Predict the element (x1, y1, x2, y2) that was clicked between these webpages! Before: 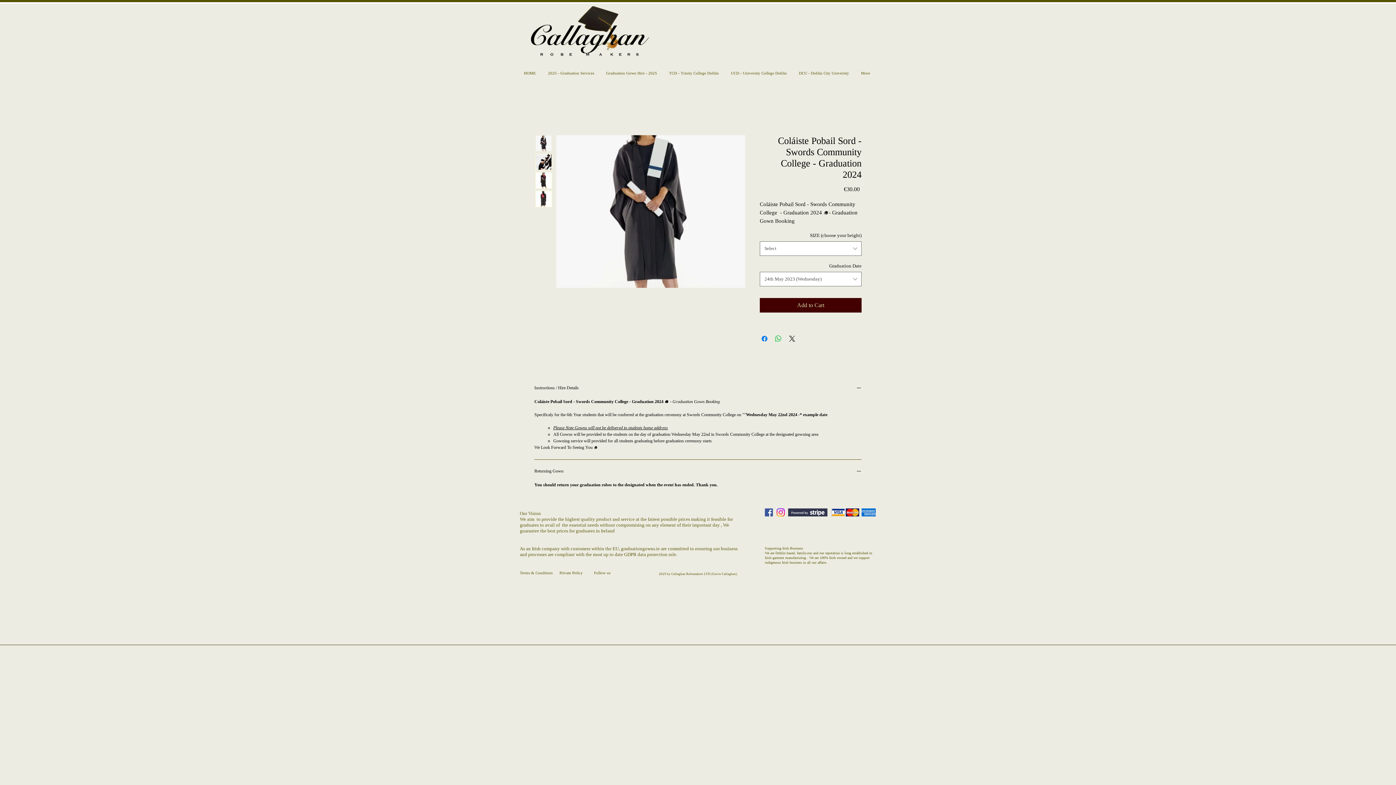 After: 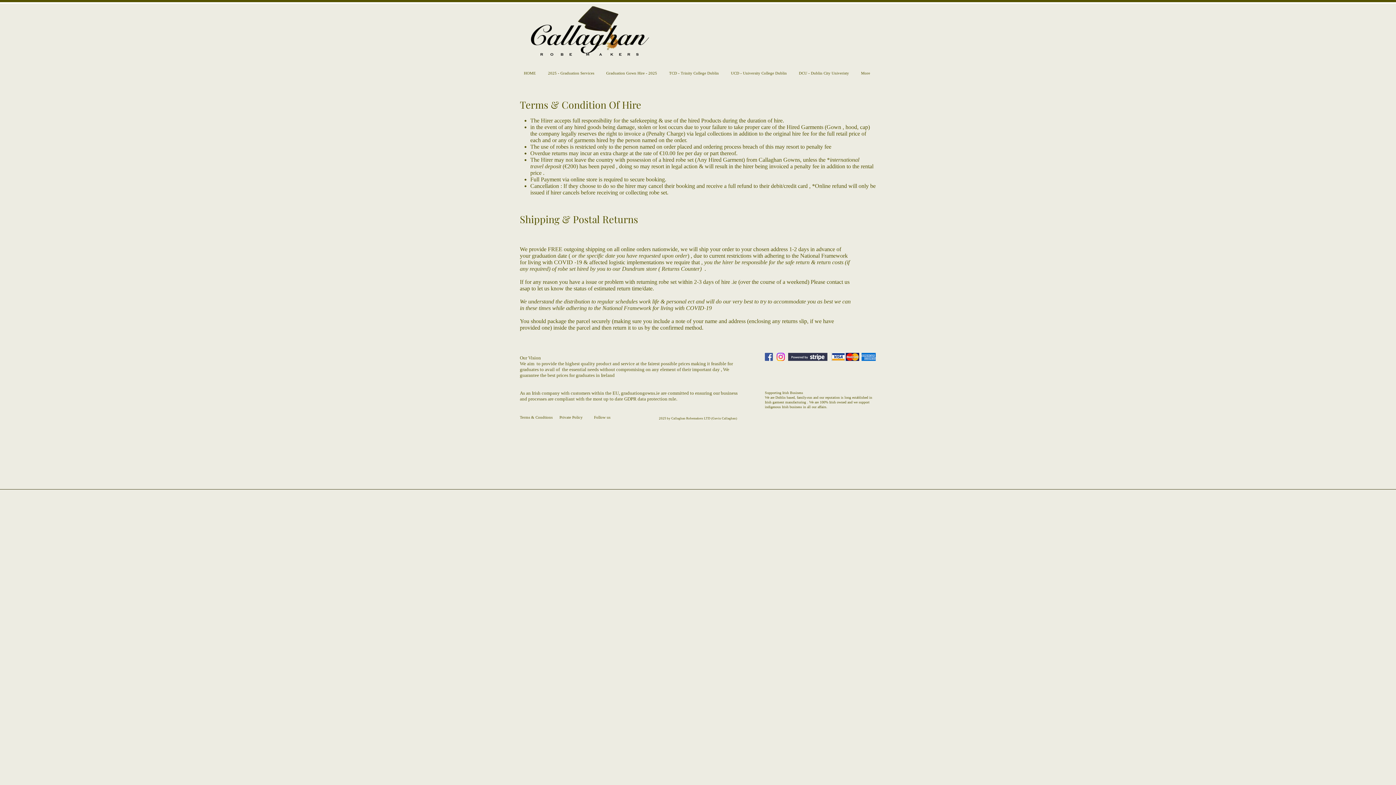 Action: label: Terms & Condtions bbox: (520, 570, 552, 575)